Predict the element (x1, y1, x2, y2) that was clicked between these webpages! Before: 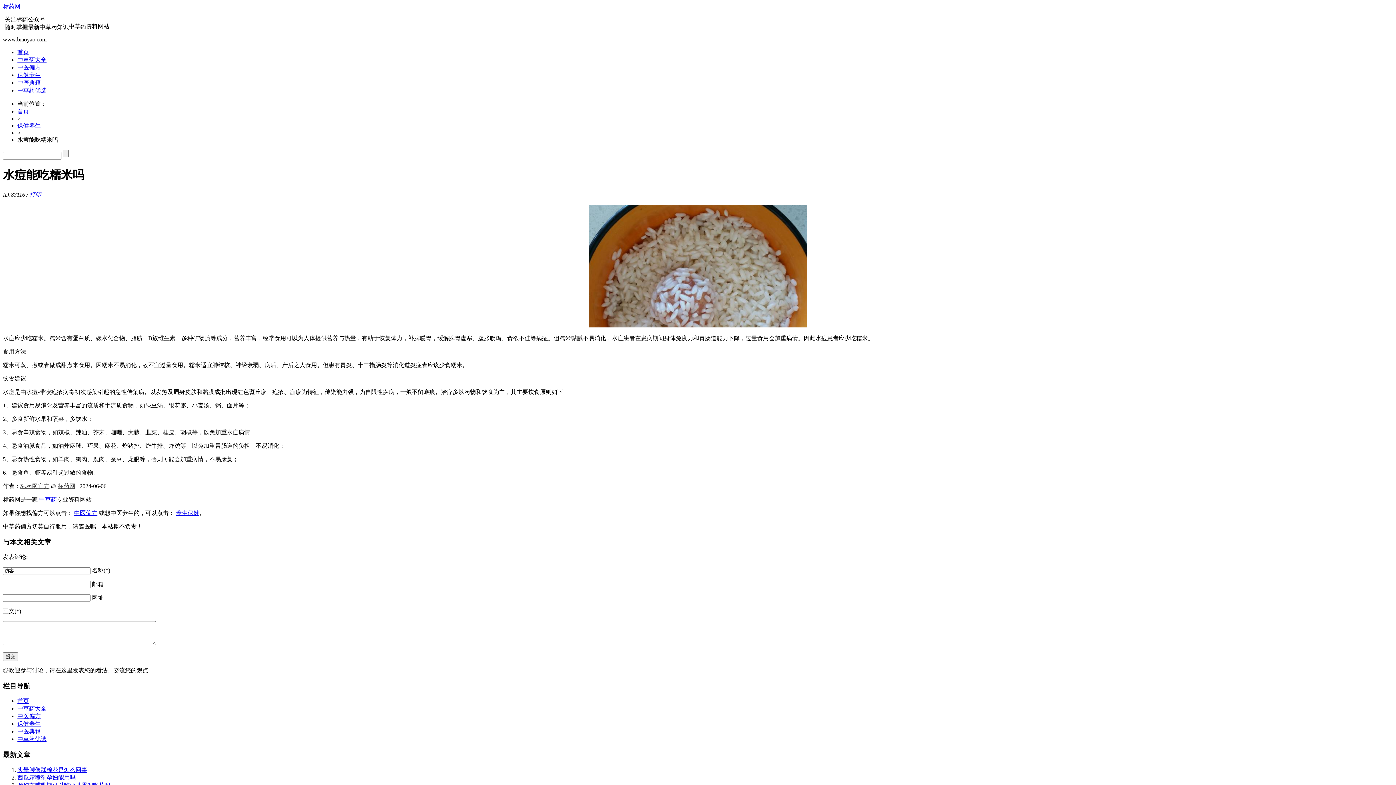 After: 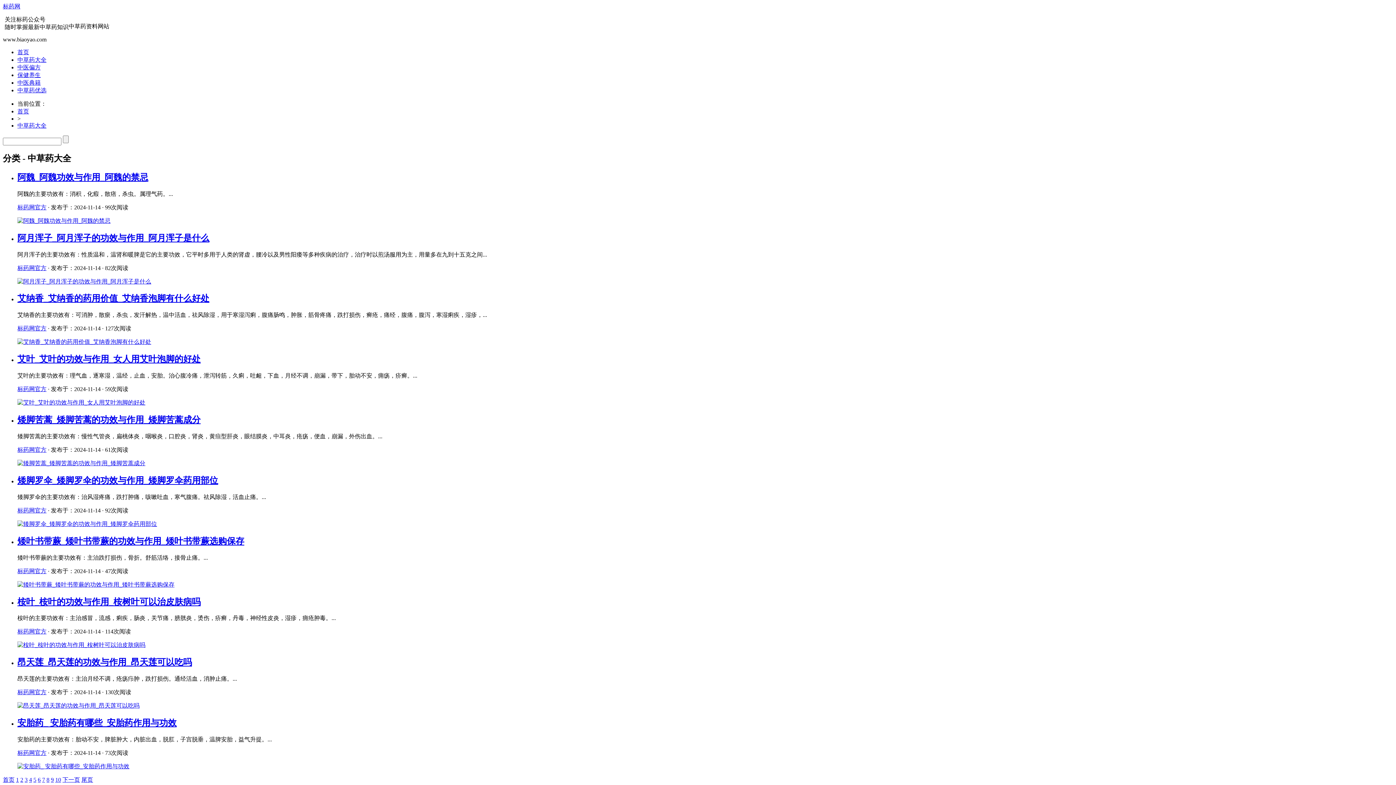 Action: bbox: (17, 705, 46, 712) label: 中草药大全